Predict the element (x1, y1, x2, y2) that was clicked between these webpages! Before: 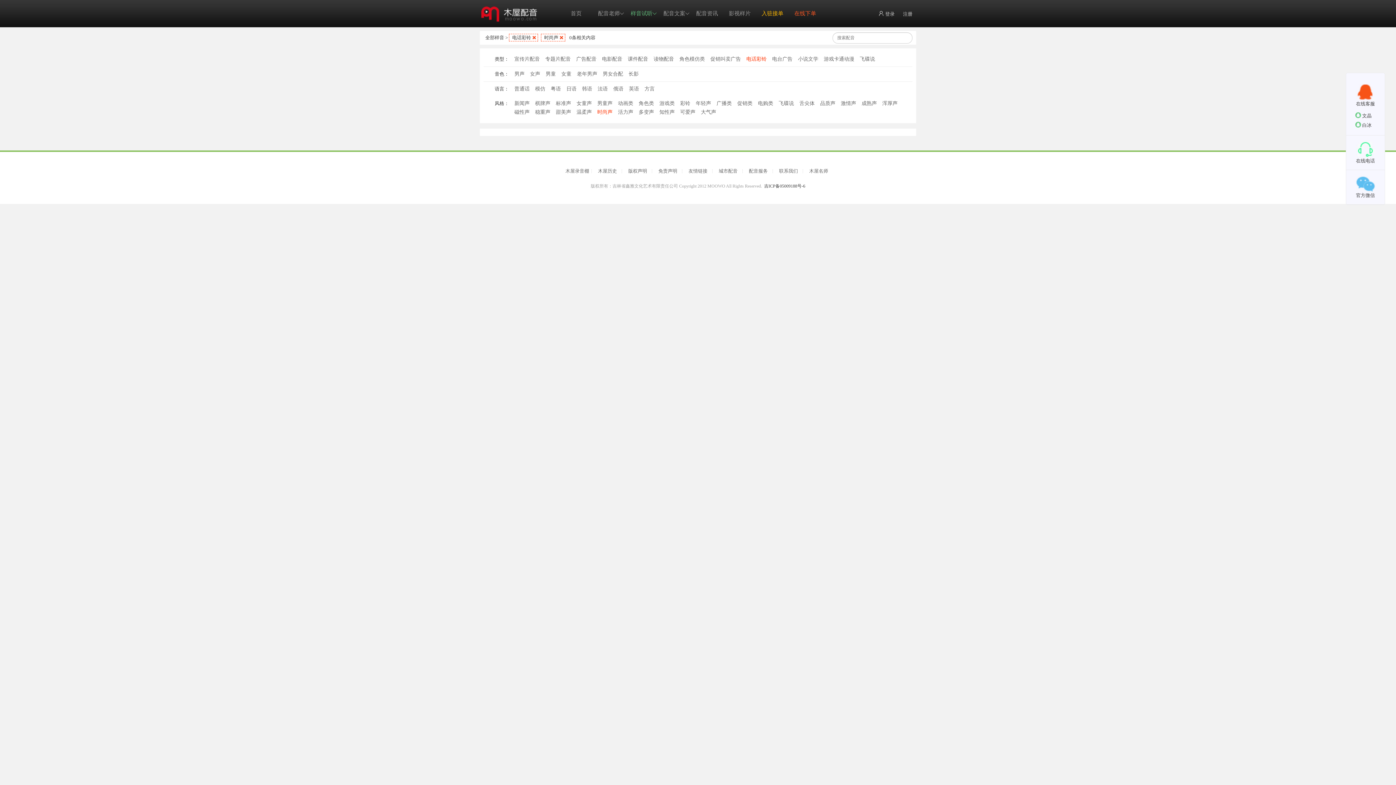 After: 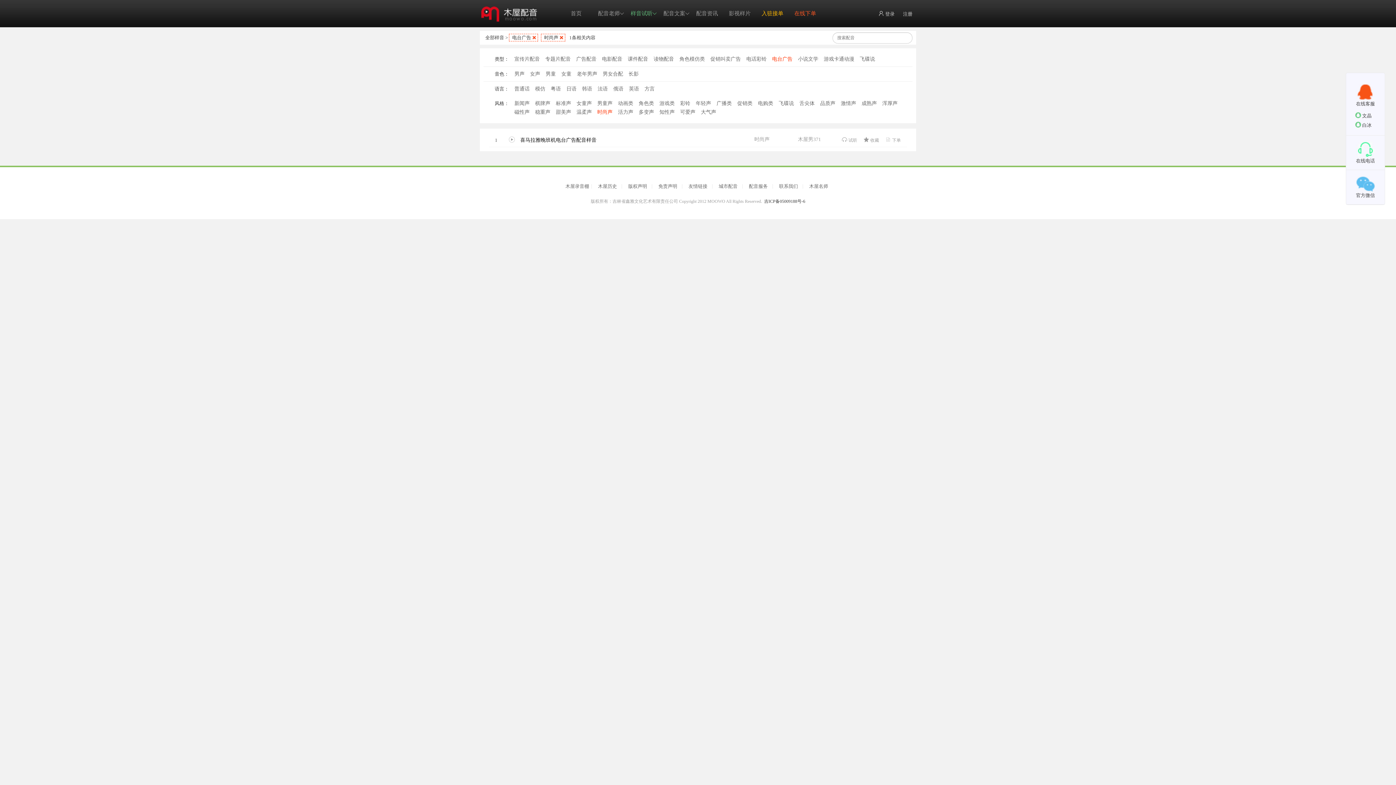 Action: label: 电台广告 bbox: (766, 54, 792, 63)